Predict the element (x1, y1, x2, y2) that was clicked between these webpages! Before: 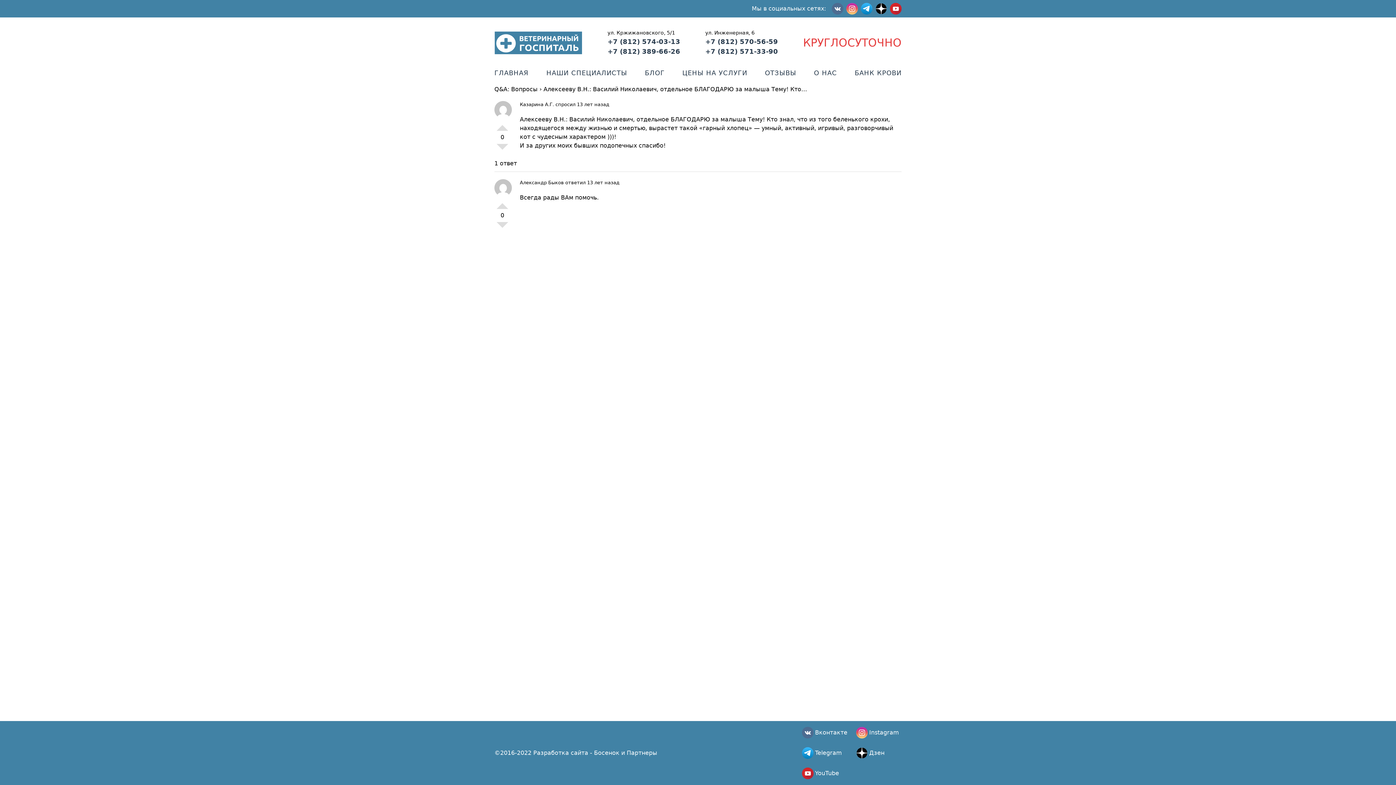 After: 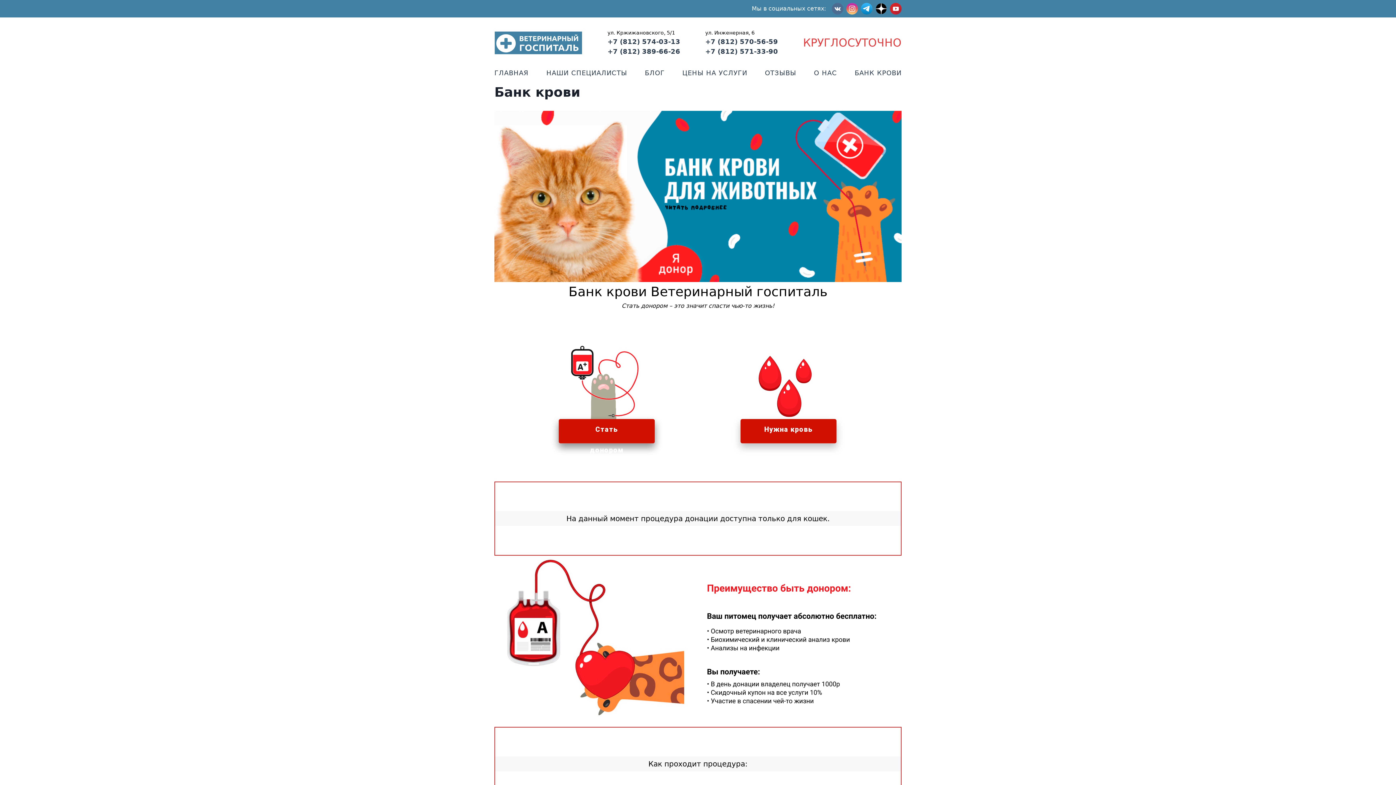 Action: label: БАНК КРОВИ bbox: (854, 69, 901, 85)